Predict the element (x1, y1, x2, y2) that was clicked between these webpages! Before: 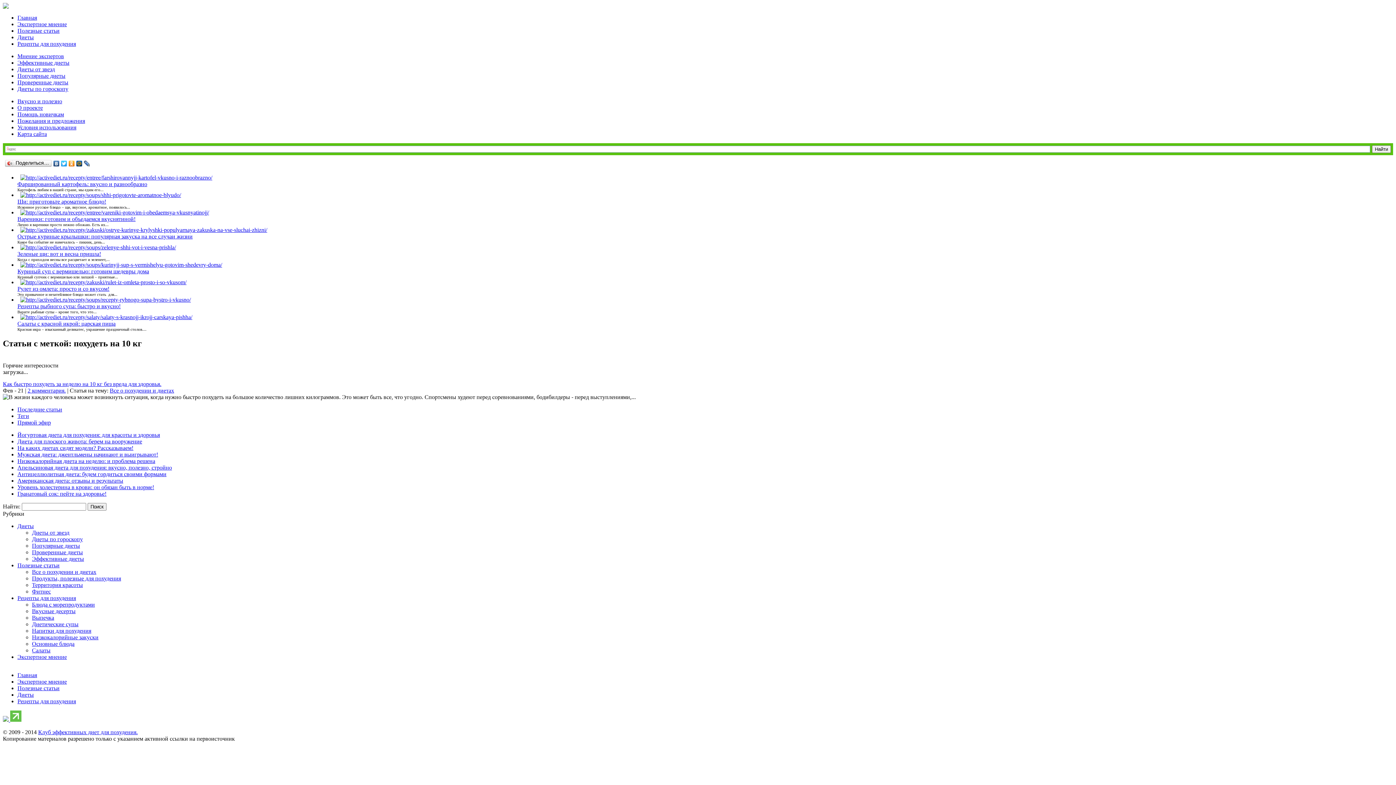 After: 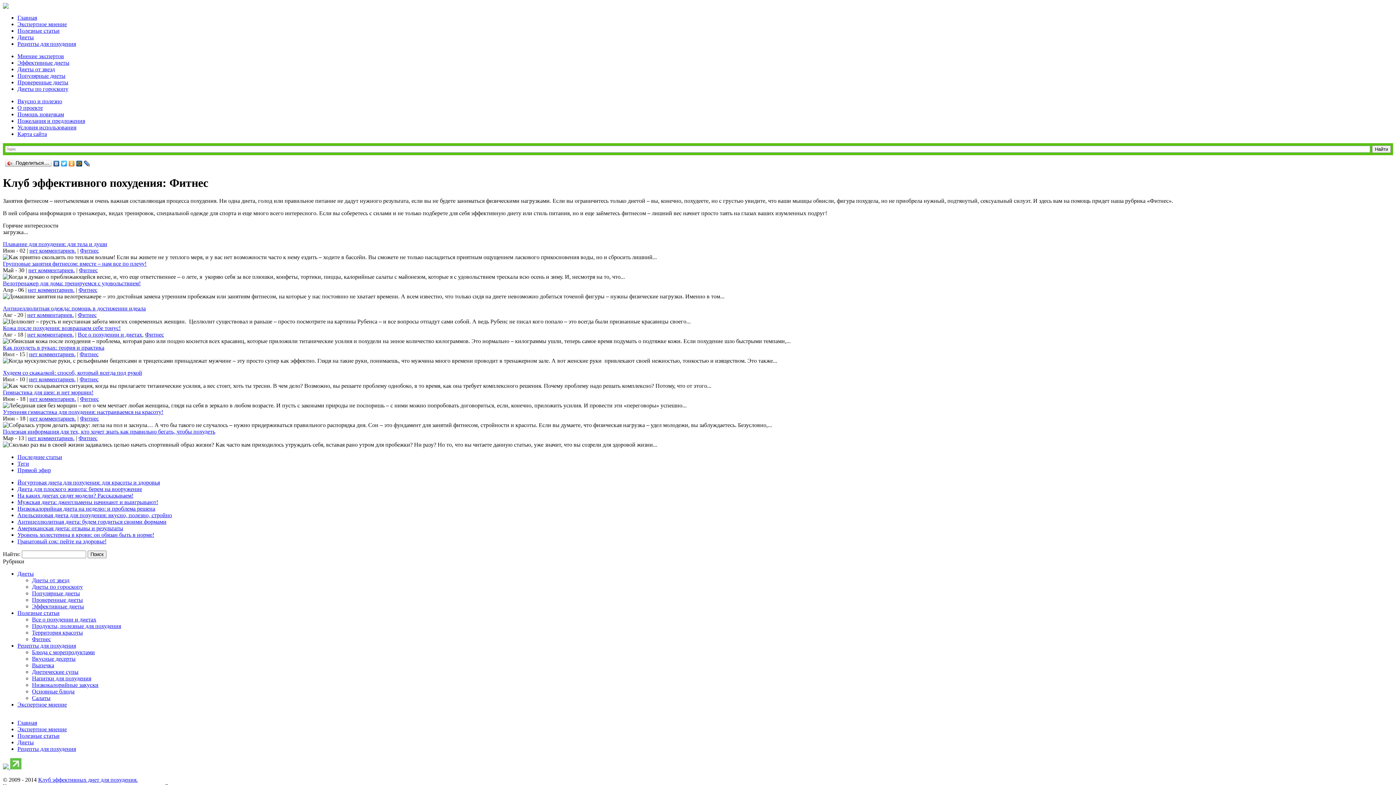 Action: label: Фитнес bbox: (32, 588, 50, 594)